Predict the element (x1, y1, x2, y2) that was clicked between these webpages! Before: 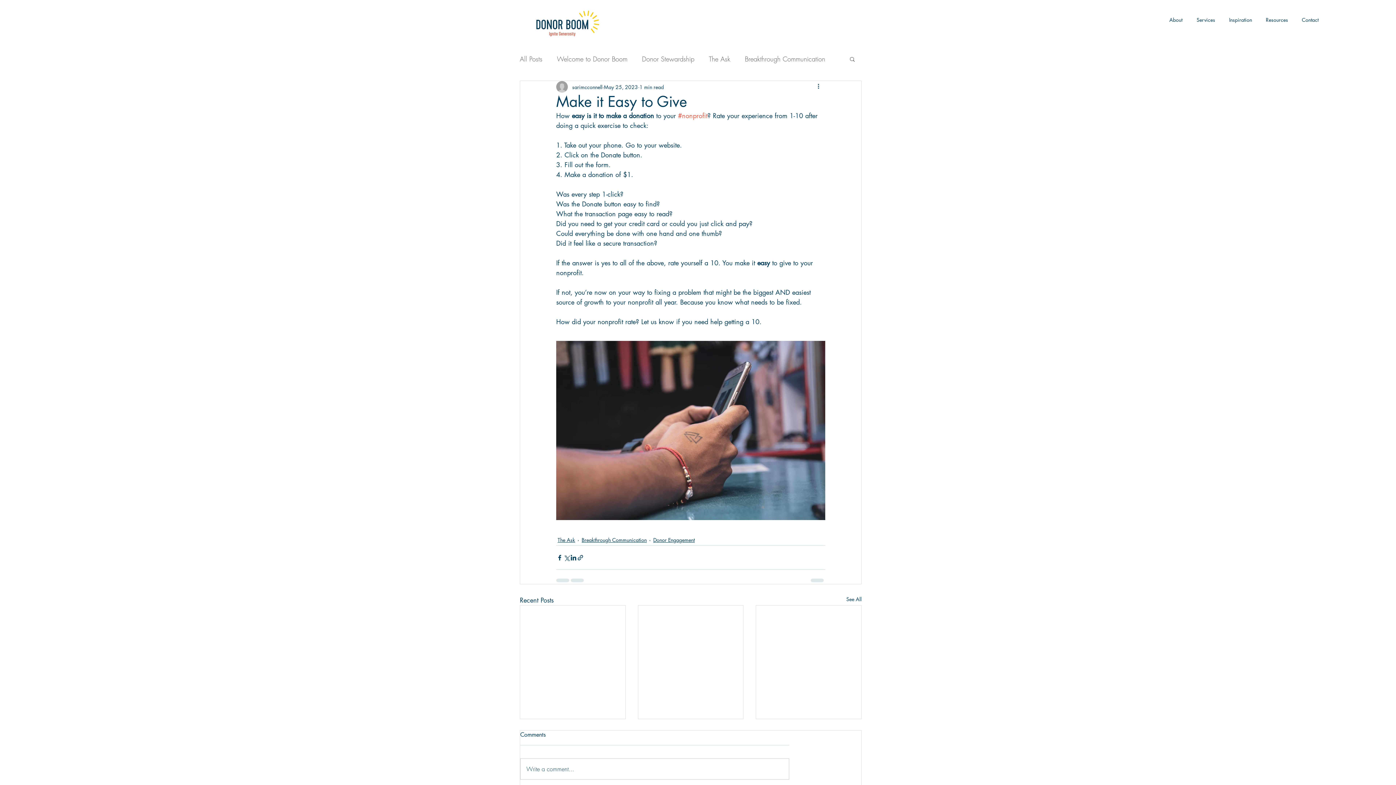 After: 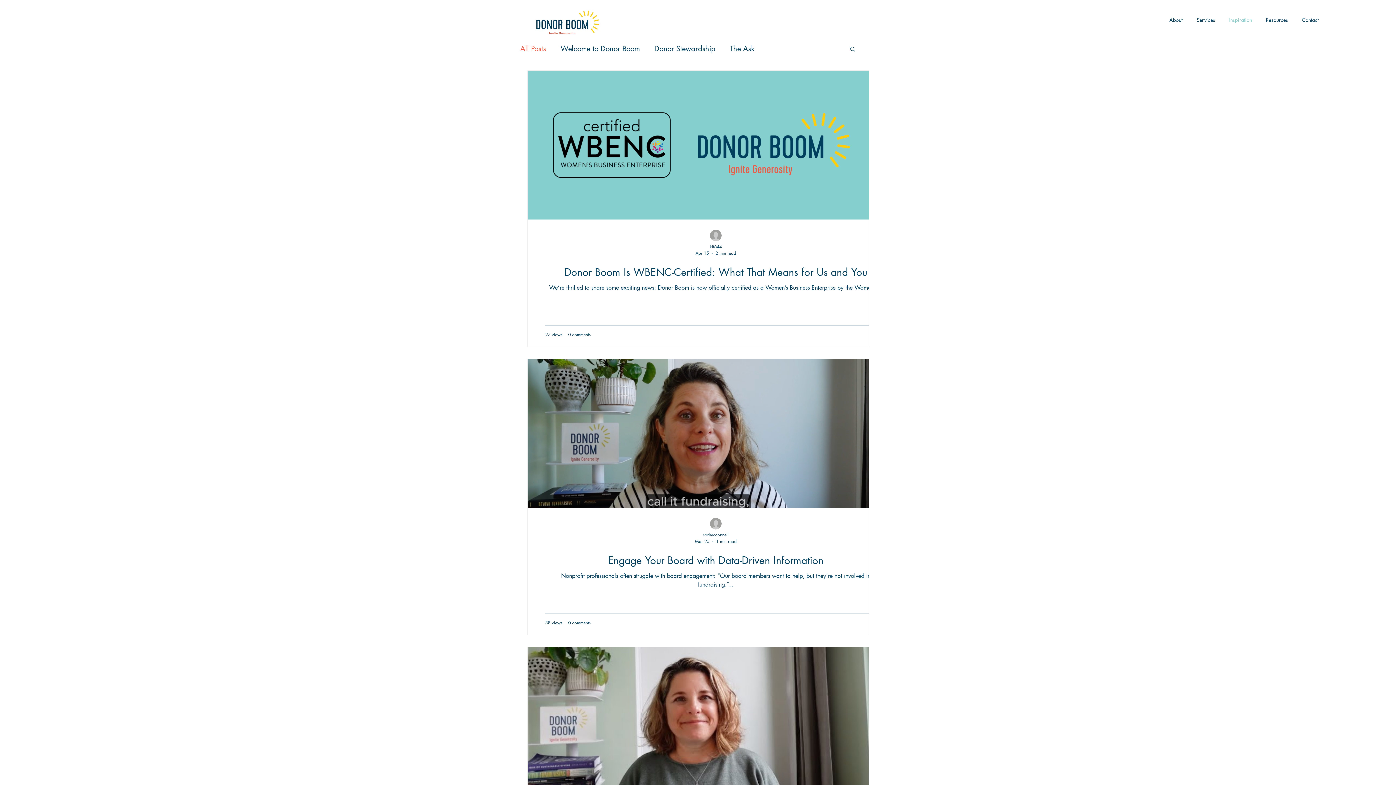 Action: label: Inspiration bbox: (1222, 14, 1259, 25)